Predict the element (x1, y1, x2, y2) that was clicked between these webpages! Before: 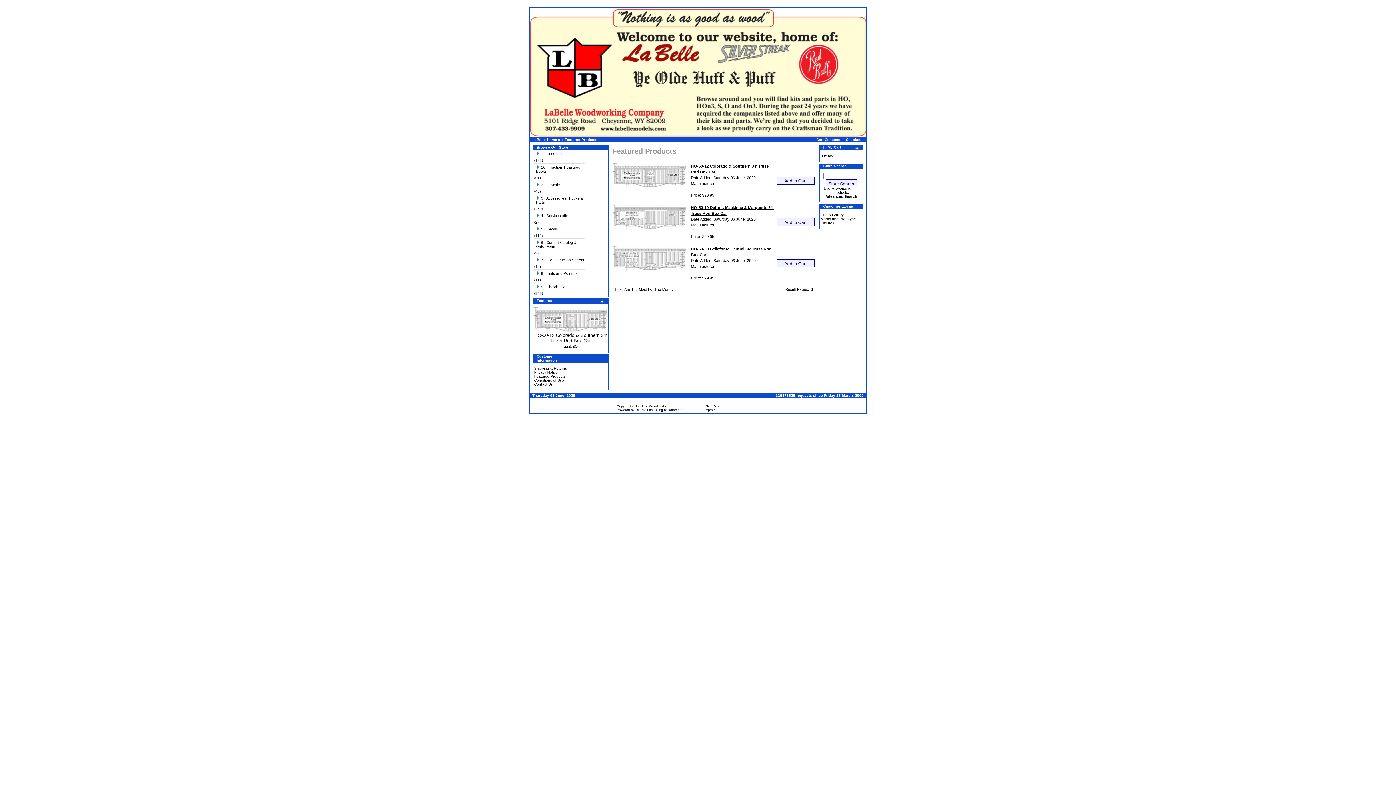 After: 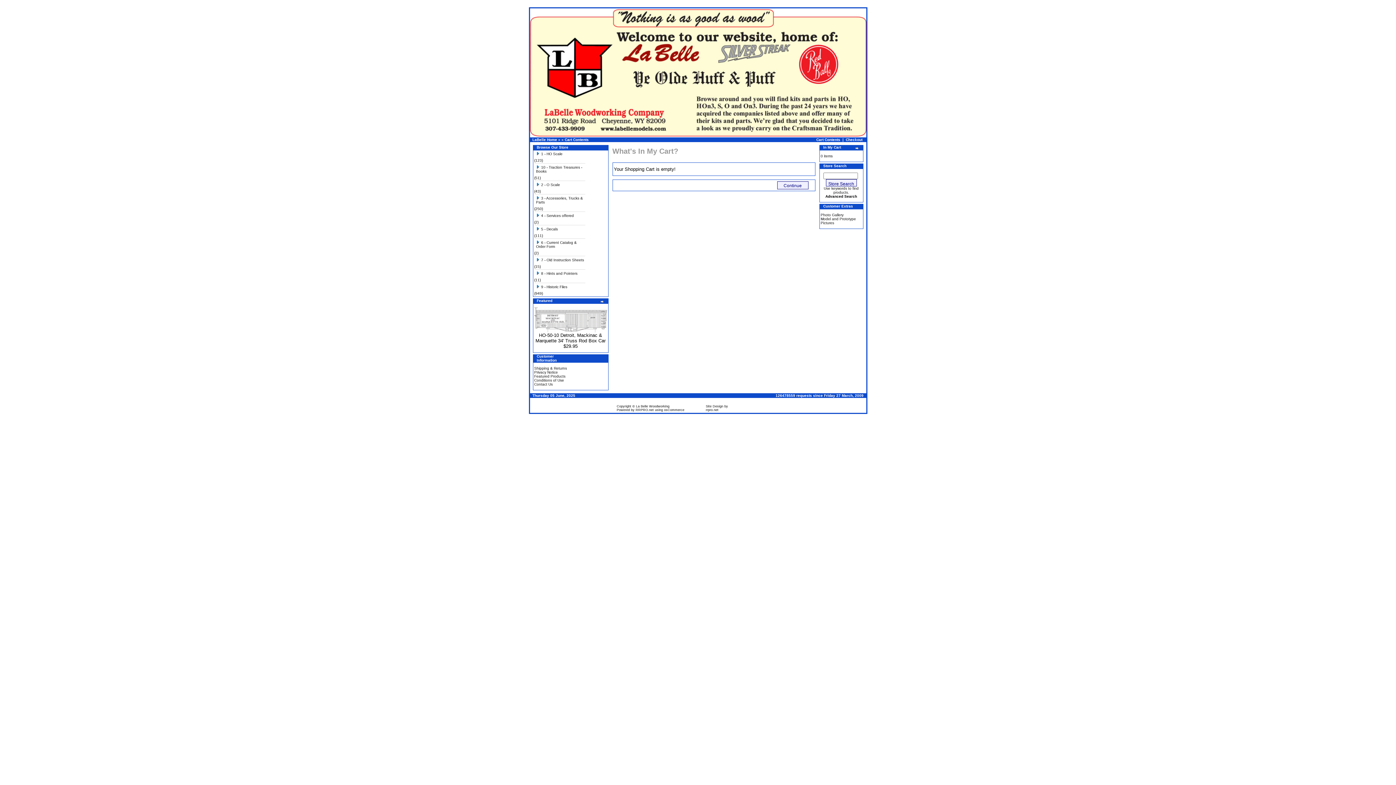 Action: label: Cart Contents bbox: (816, 137, 840, 141)